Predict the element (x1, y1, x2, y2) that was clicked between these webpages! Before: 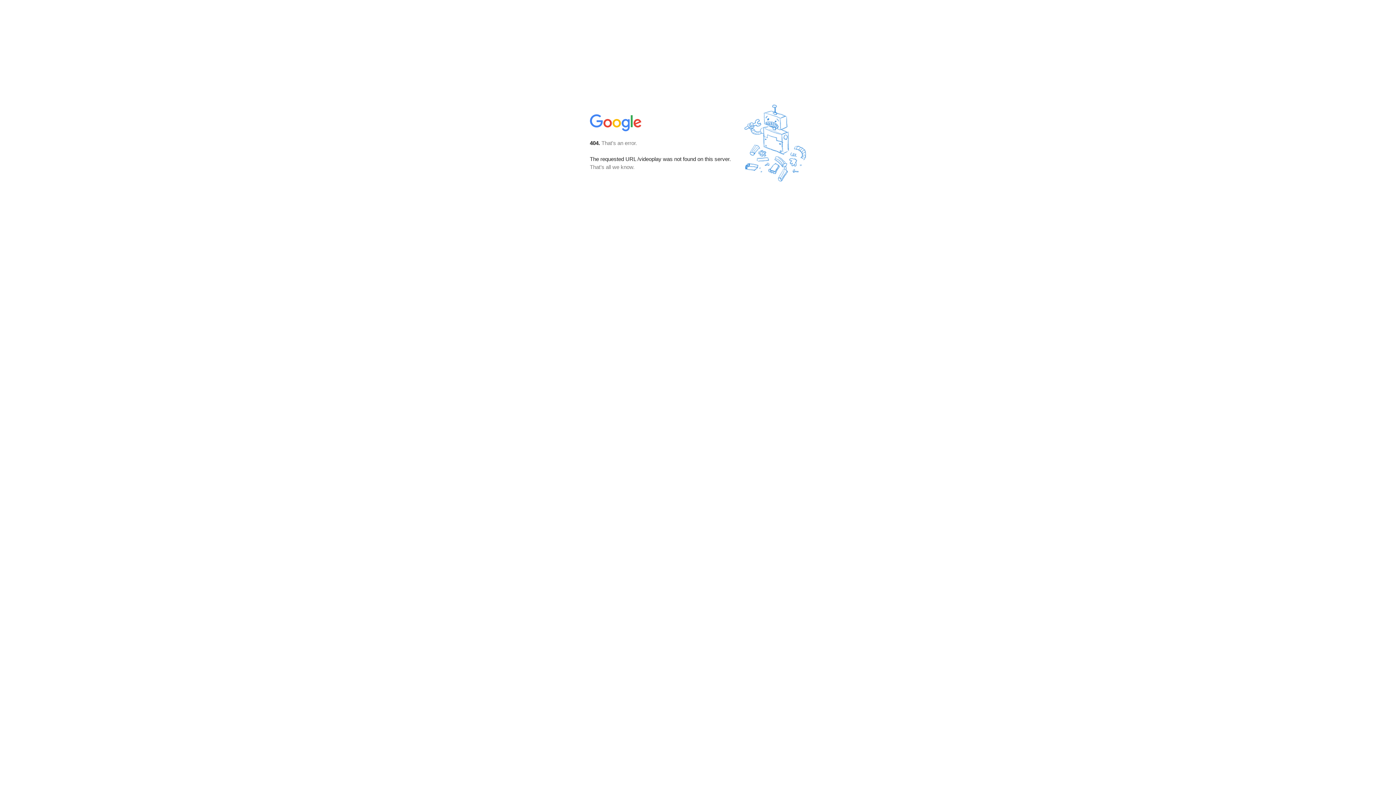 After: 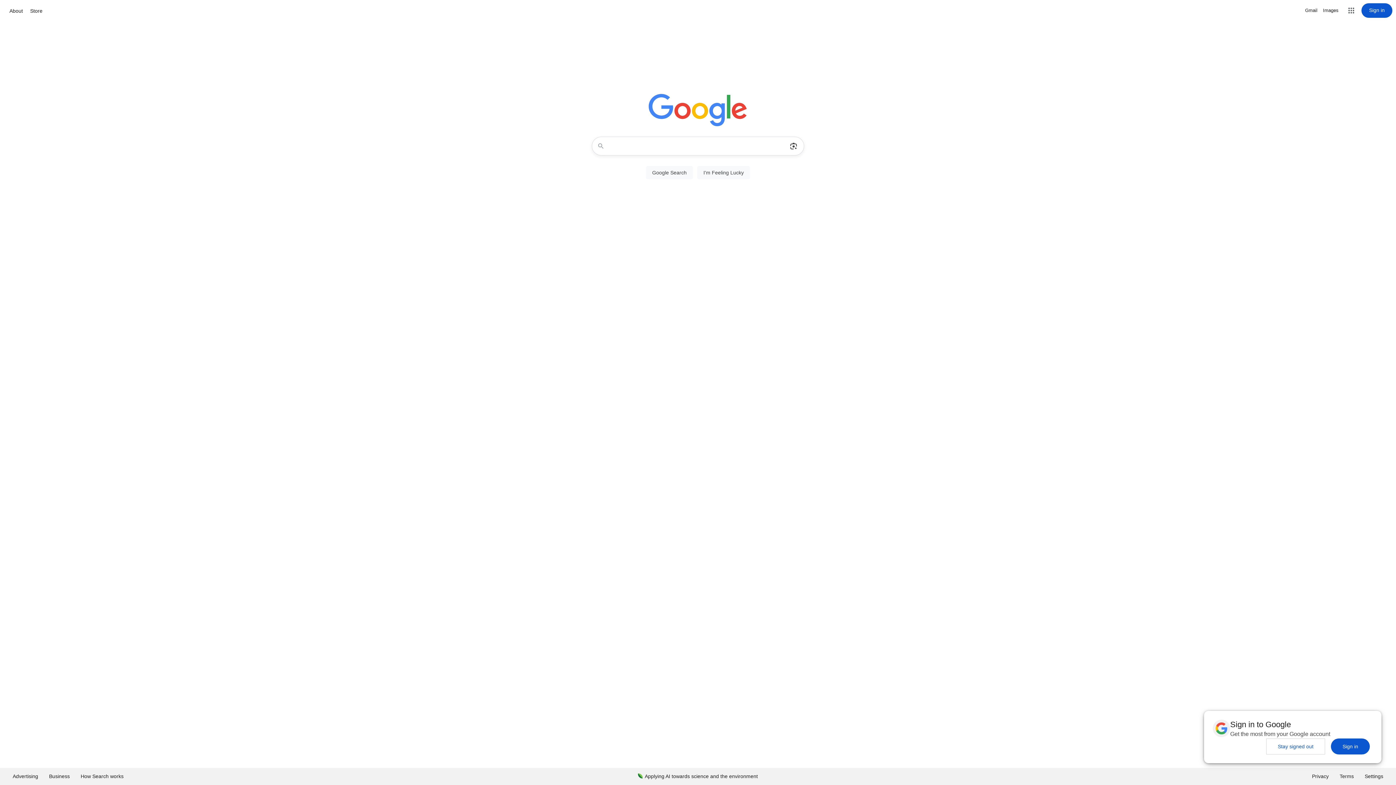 Action: bbox: (590, 127, 642, 134)